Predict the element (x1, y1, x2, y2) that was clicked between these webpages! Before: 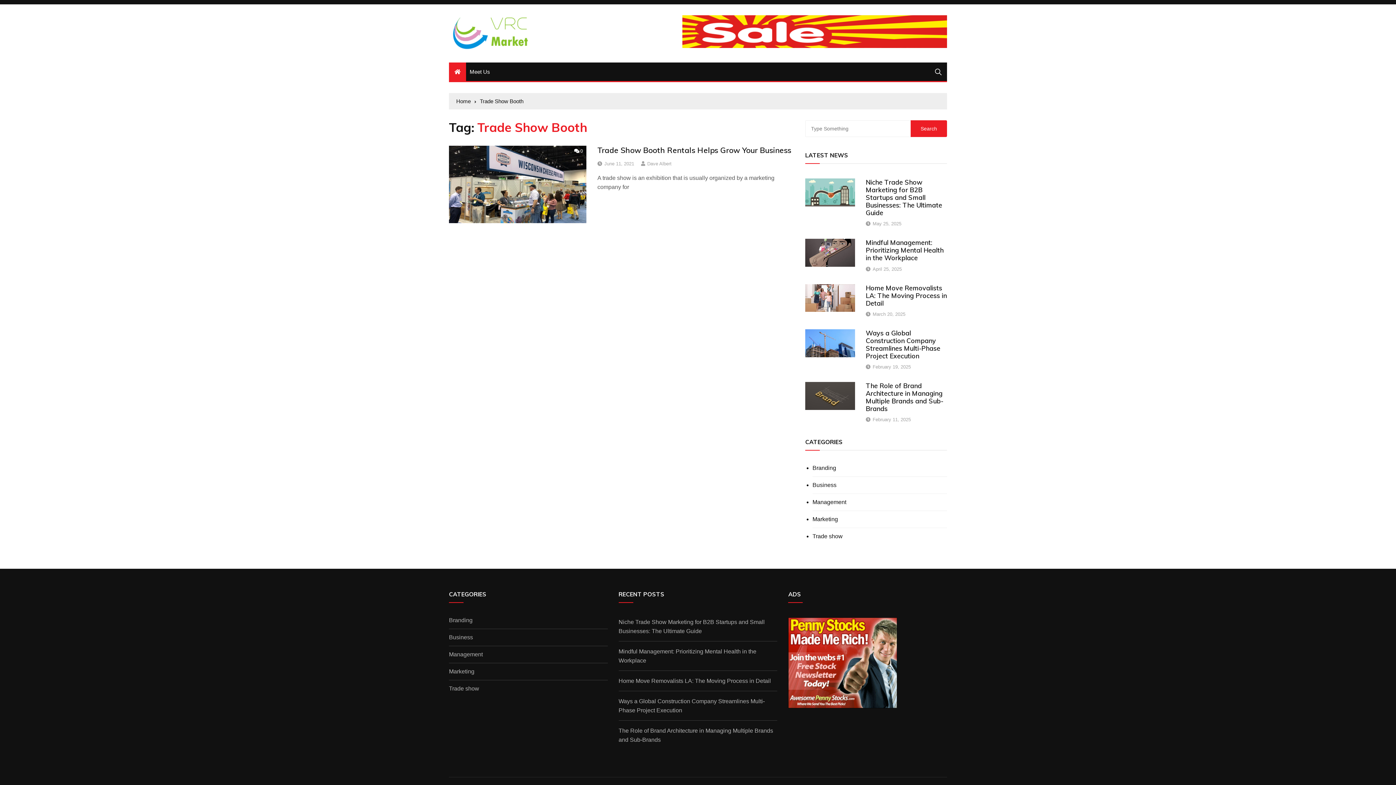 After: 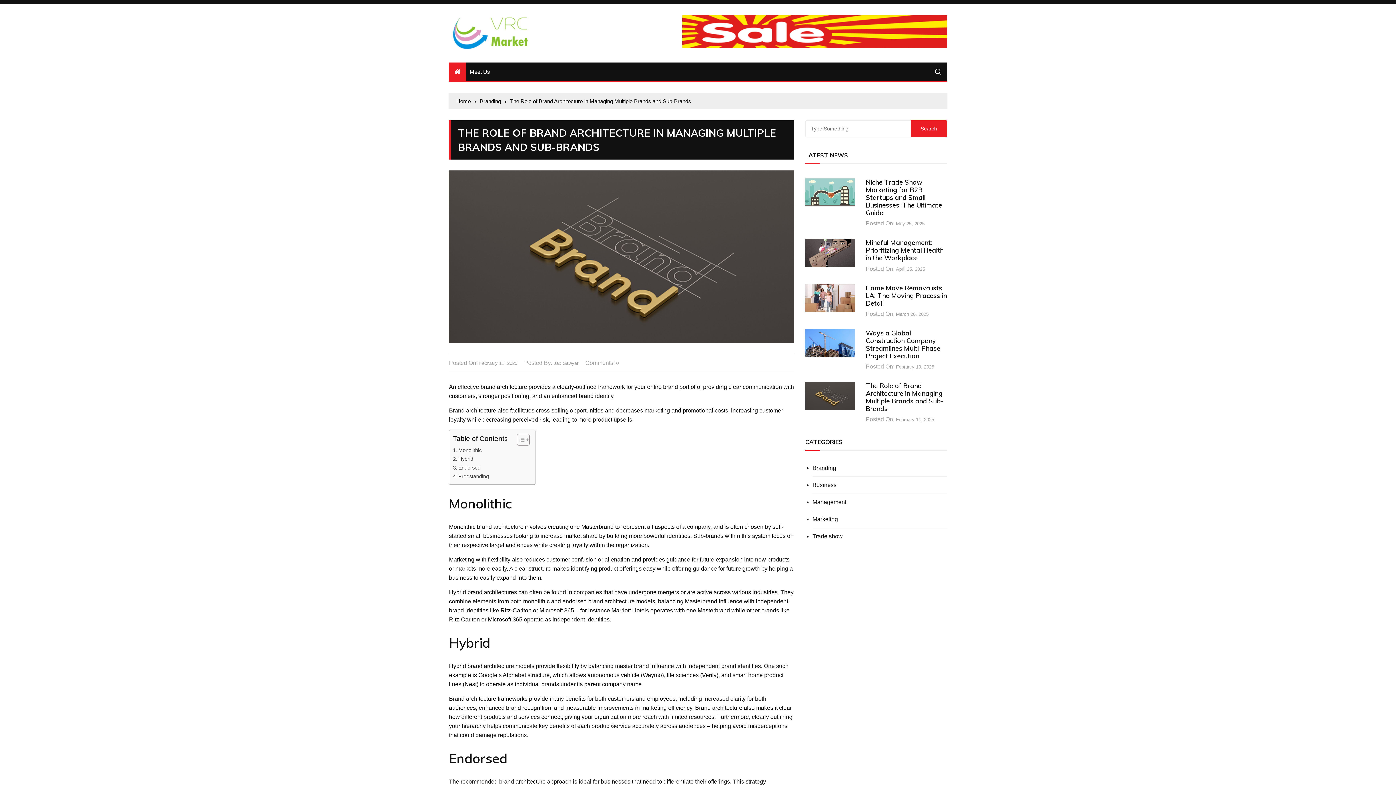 Action: label: The Role of Brand Architecture in Managing Multiple Brands and Sub-Brands bbox: (866, 381, 943, 413)